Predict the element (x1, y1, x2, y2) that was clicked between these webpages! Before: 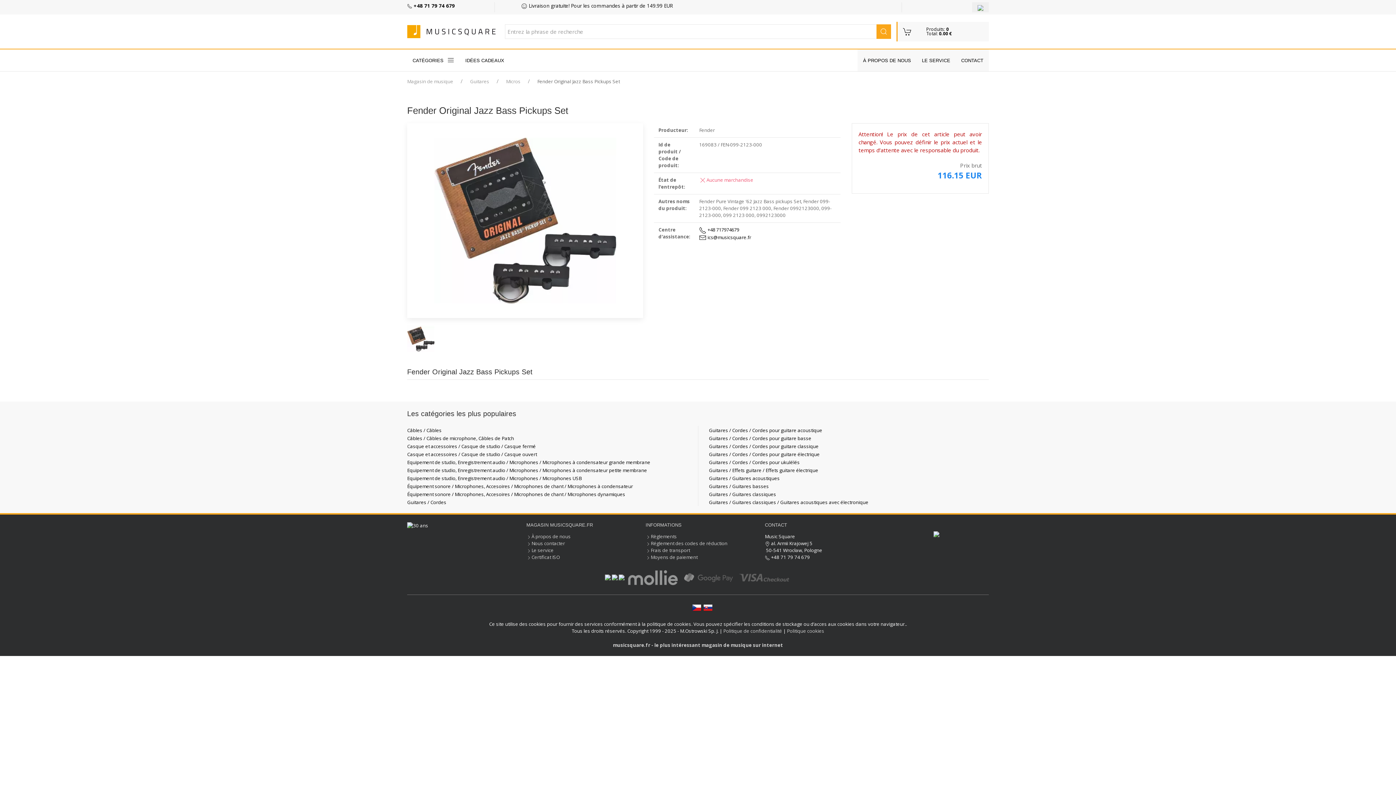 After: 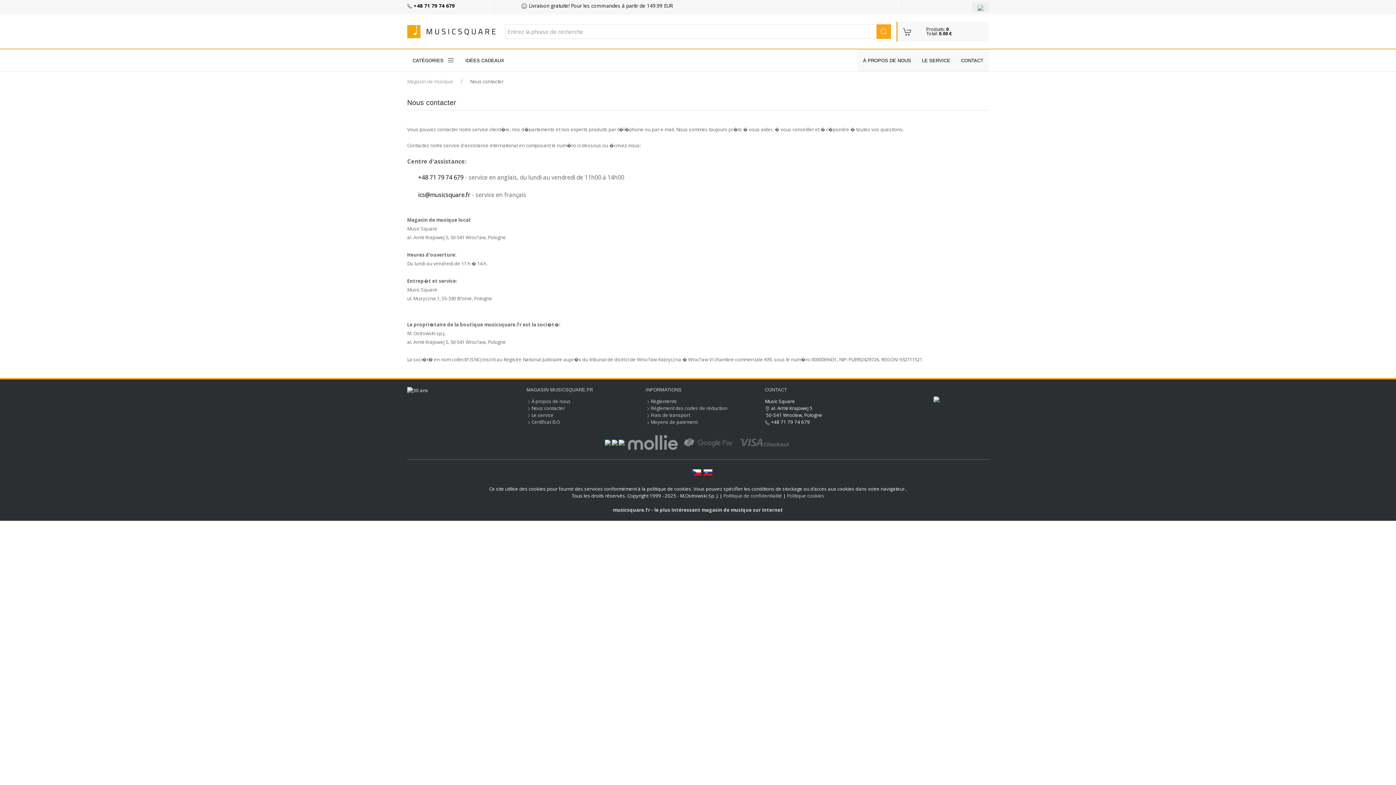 Action: bbox: (526, 540, 565, 546) label: Nous contacter